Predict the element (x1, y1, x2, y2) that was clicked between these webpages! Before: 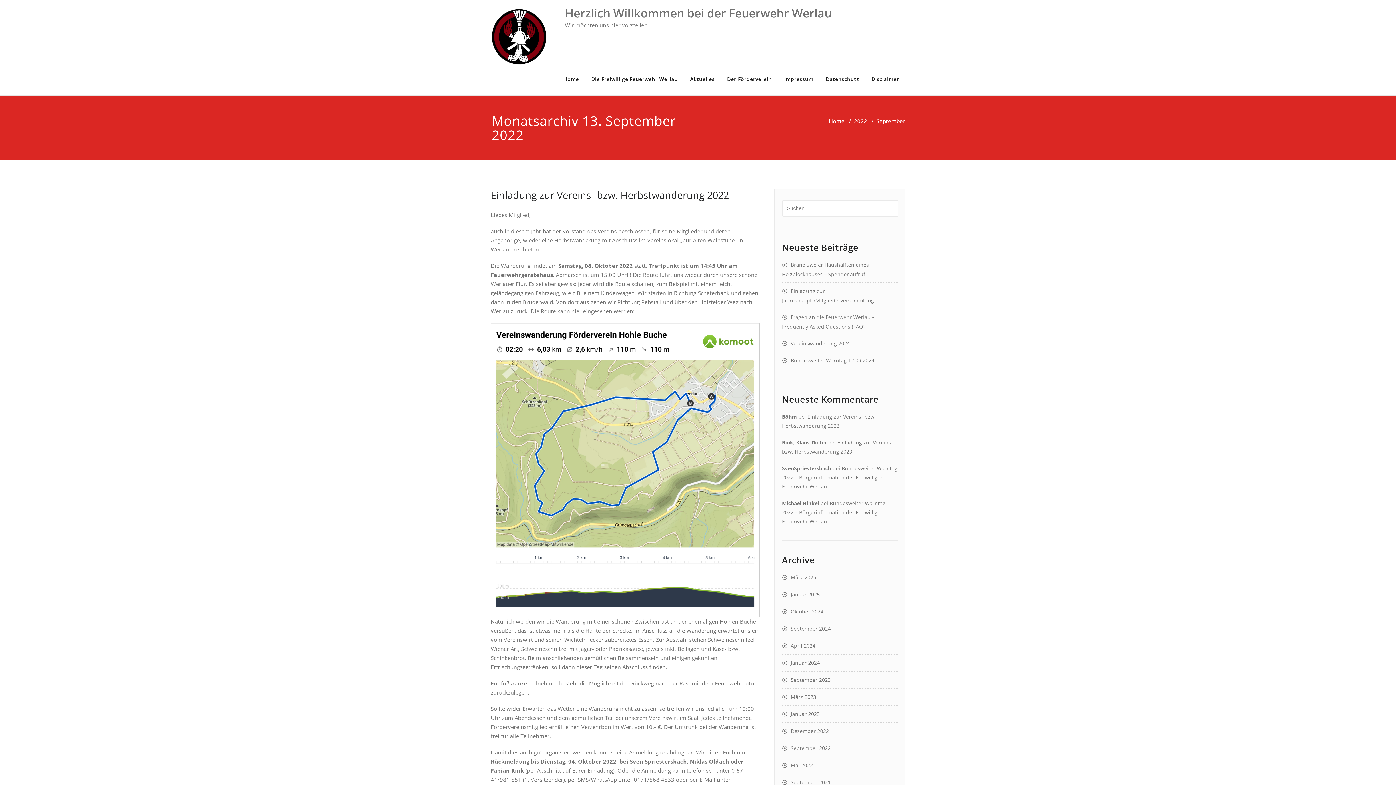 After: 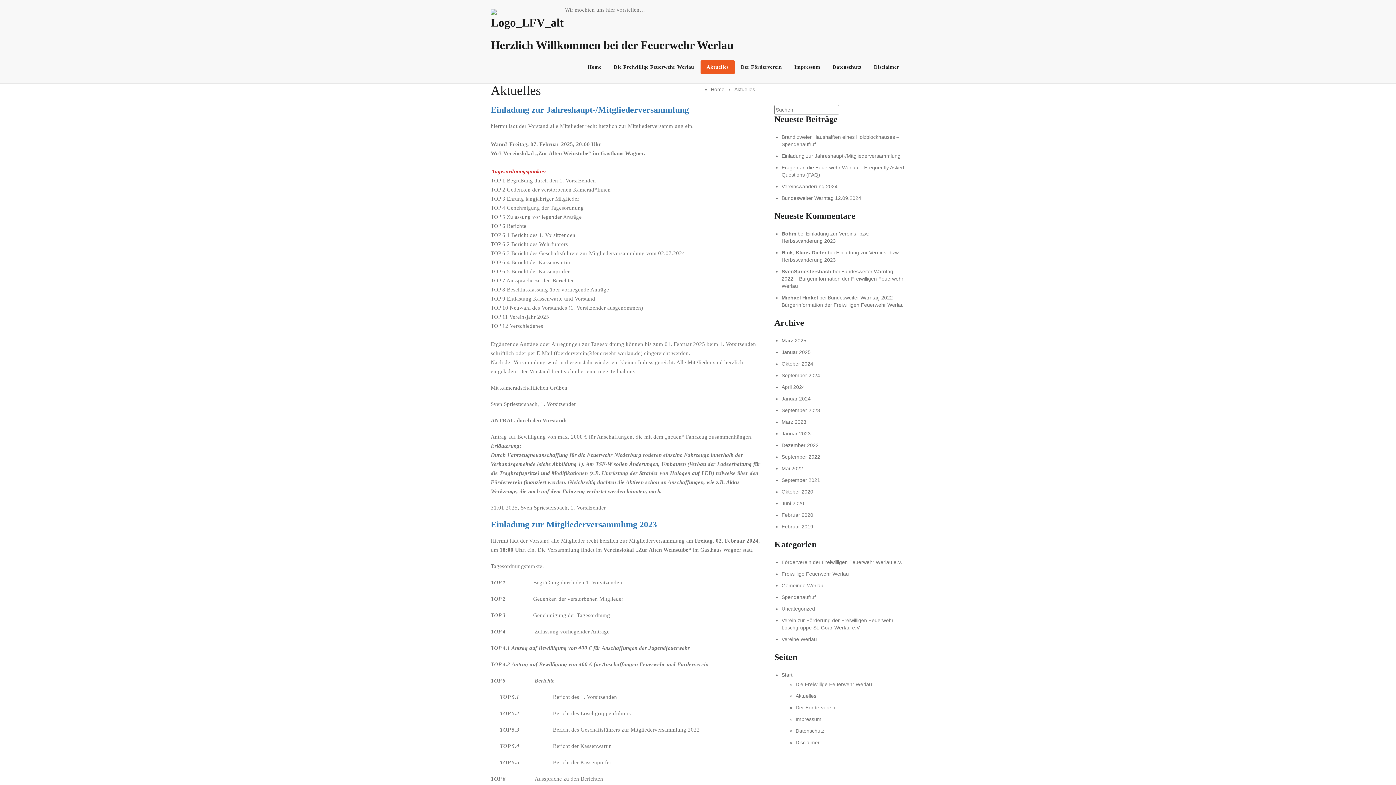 Action: bbox: (684, 72, 721, 86) label: Aktuelles